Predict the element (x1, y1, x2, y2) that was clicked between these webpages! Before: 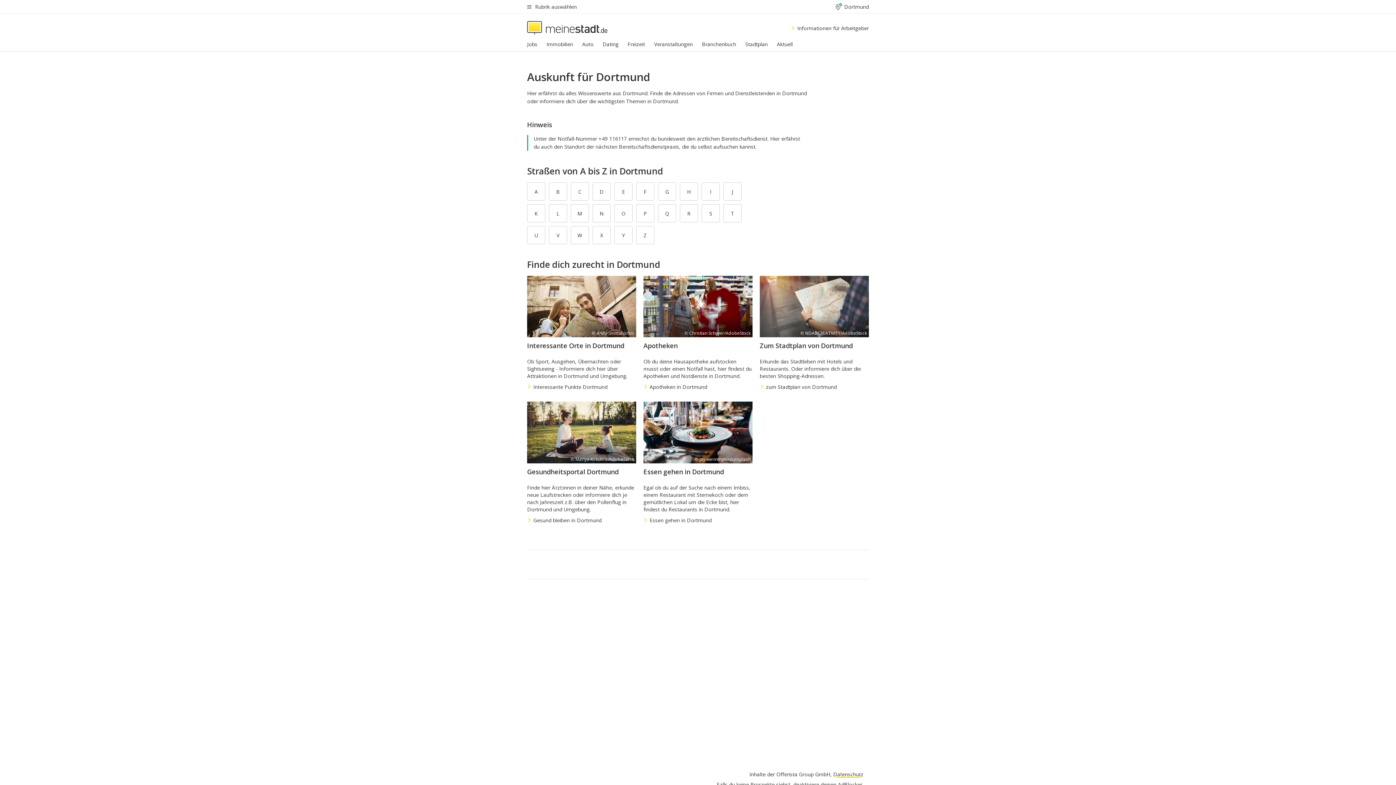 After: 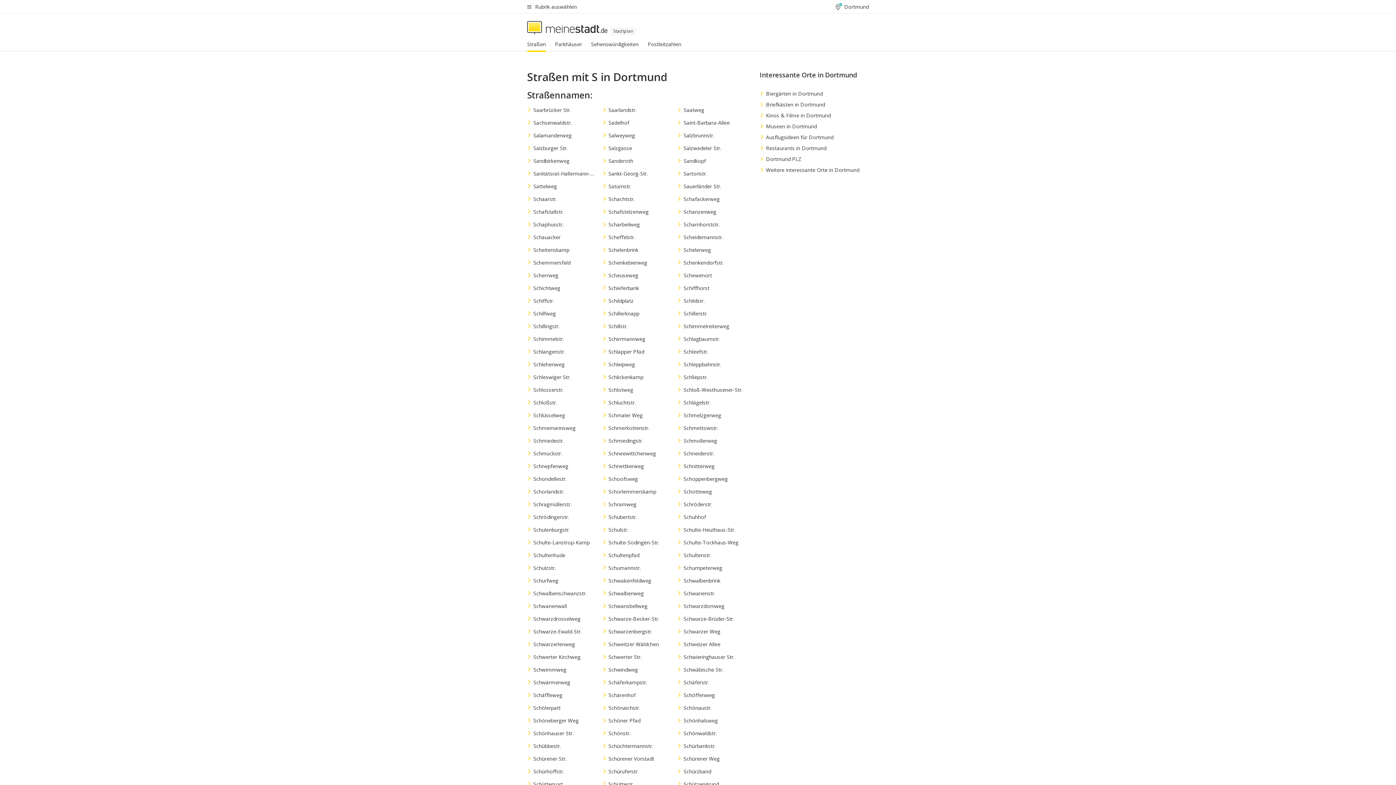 Action: bbox: (701, 204, 720, 222) label: S